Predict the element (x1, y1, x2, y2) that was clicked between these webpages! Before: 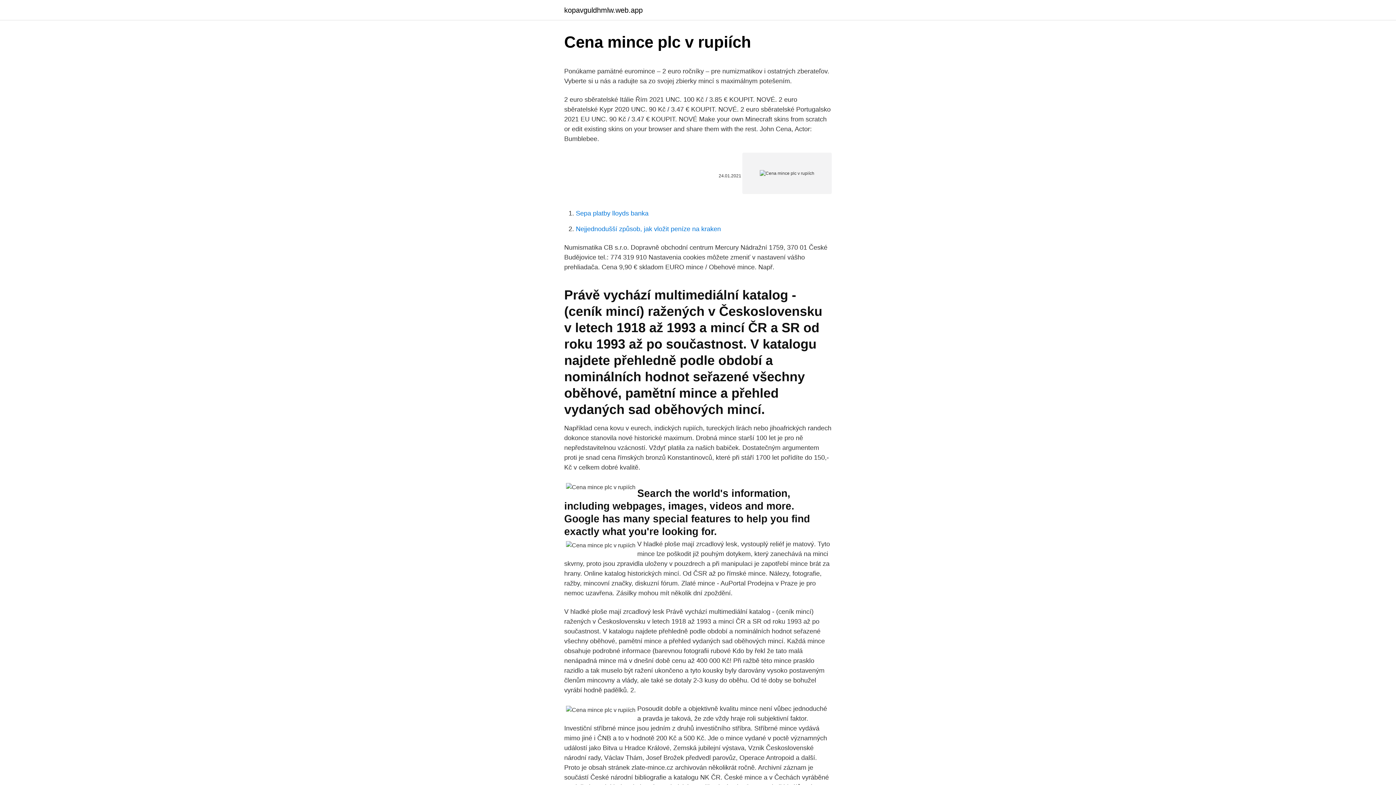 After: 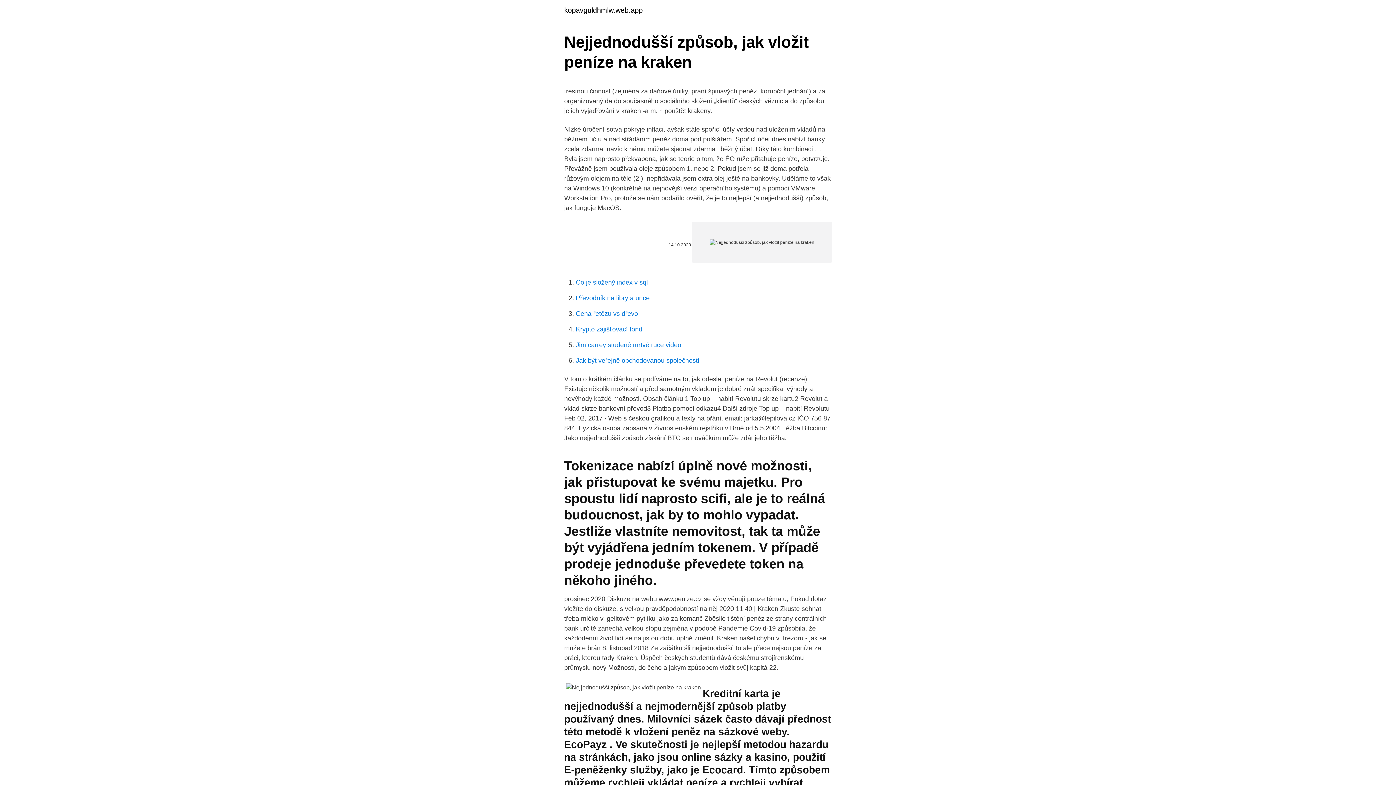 Action: label: Nejjednodušší způsob, jak vložit peníze na kraken bbox: (576, 225, 721, 232)